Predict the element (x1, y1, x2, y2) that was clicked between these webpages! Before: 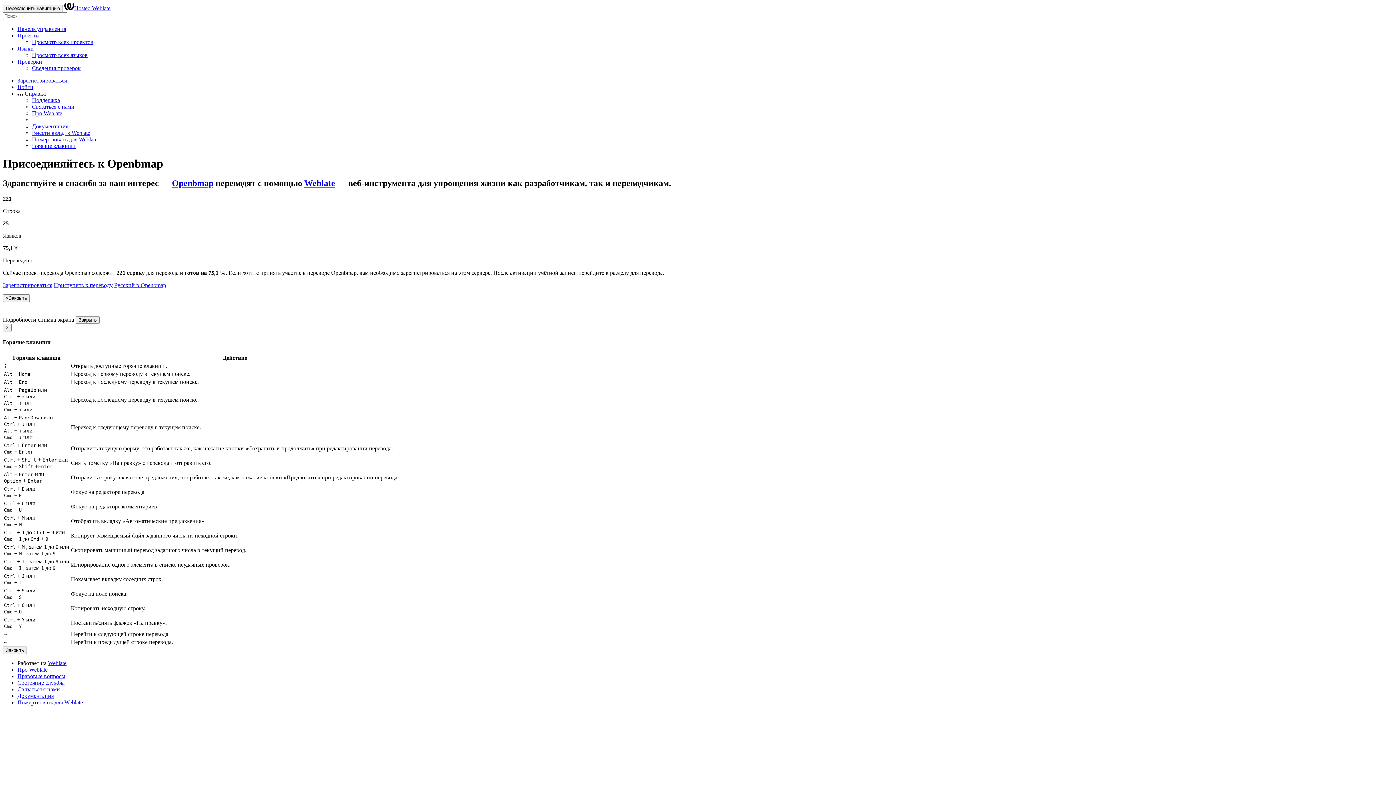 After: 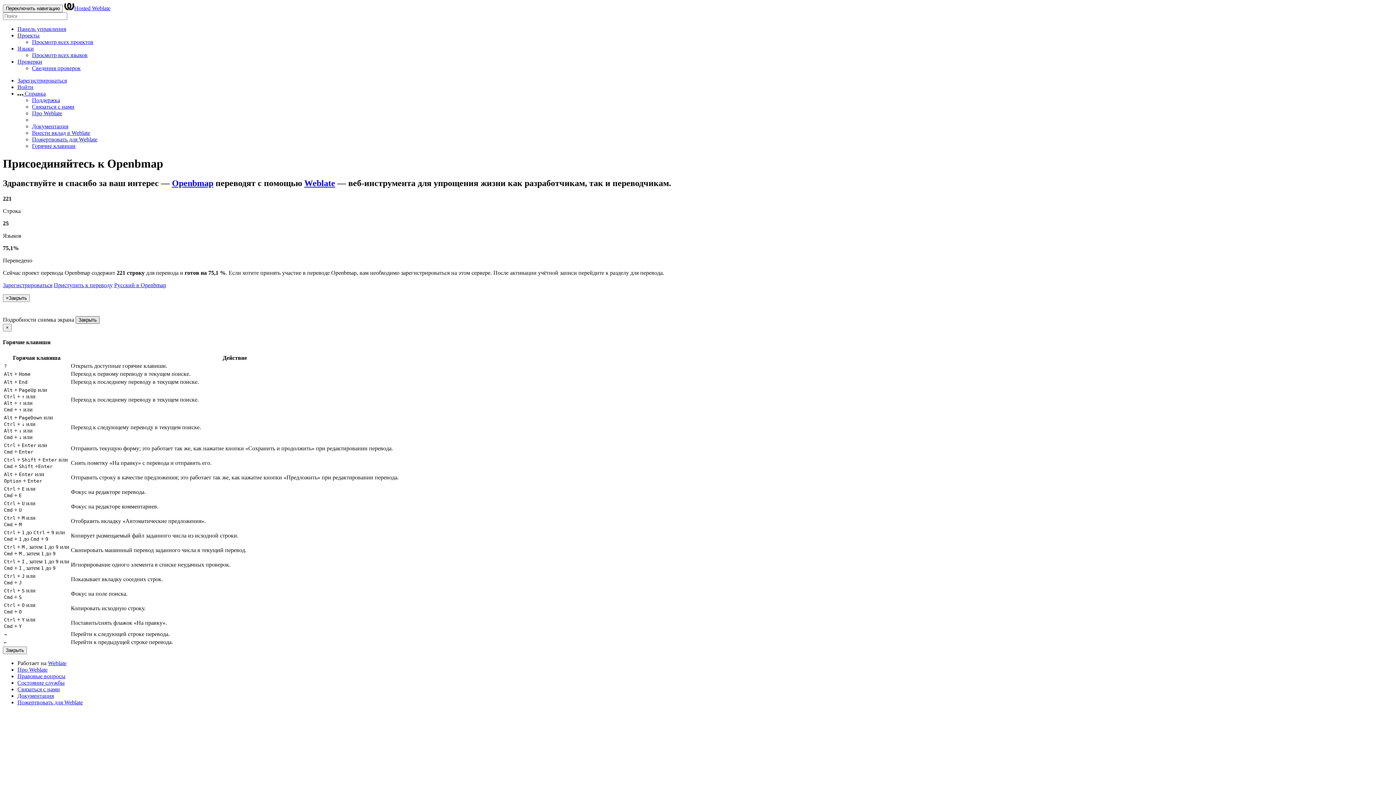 Action: bbox: (75, 316, 99, 324) label: Закрыть